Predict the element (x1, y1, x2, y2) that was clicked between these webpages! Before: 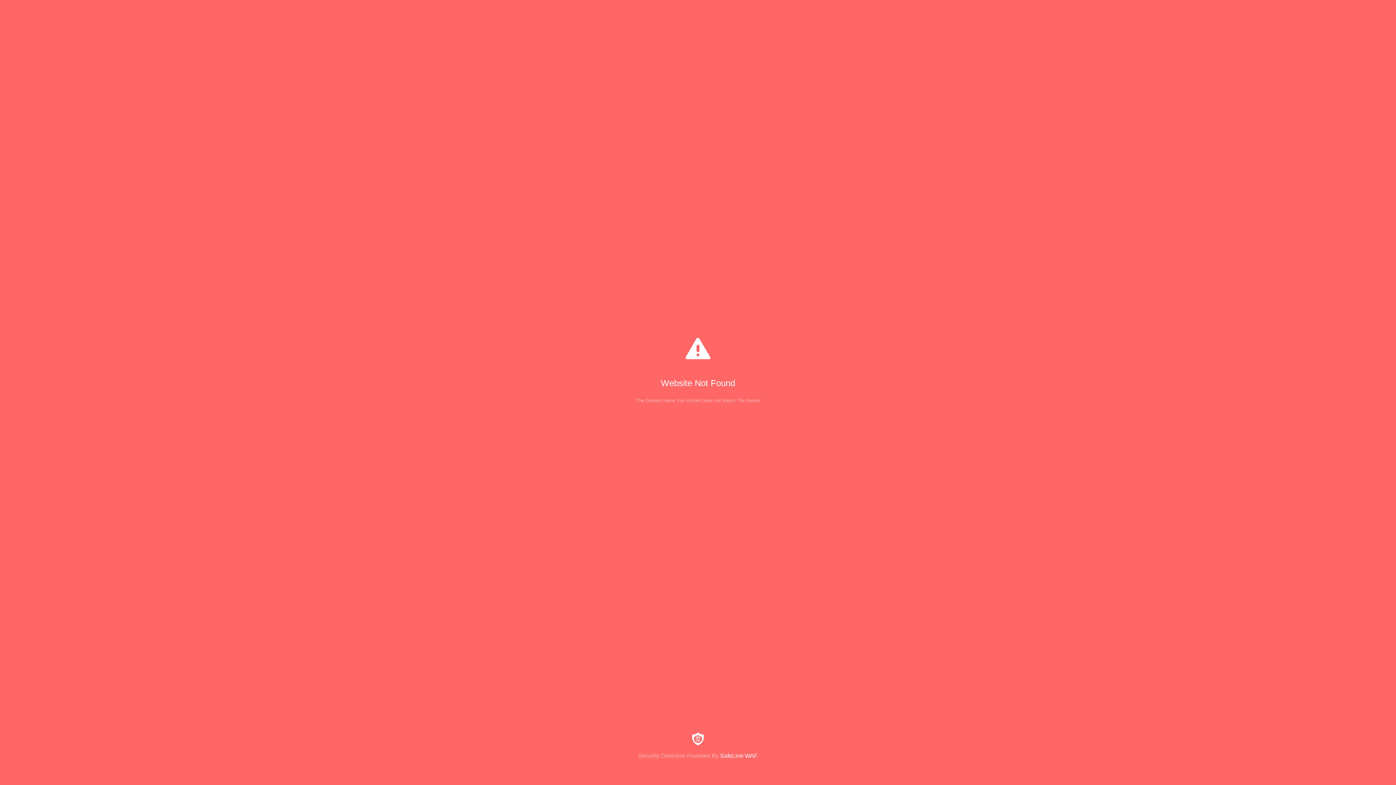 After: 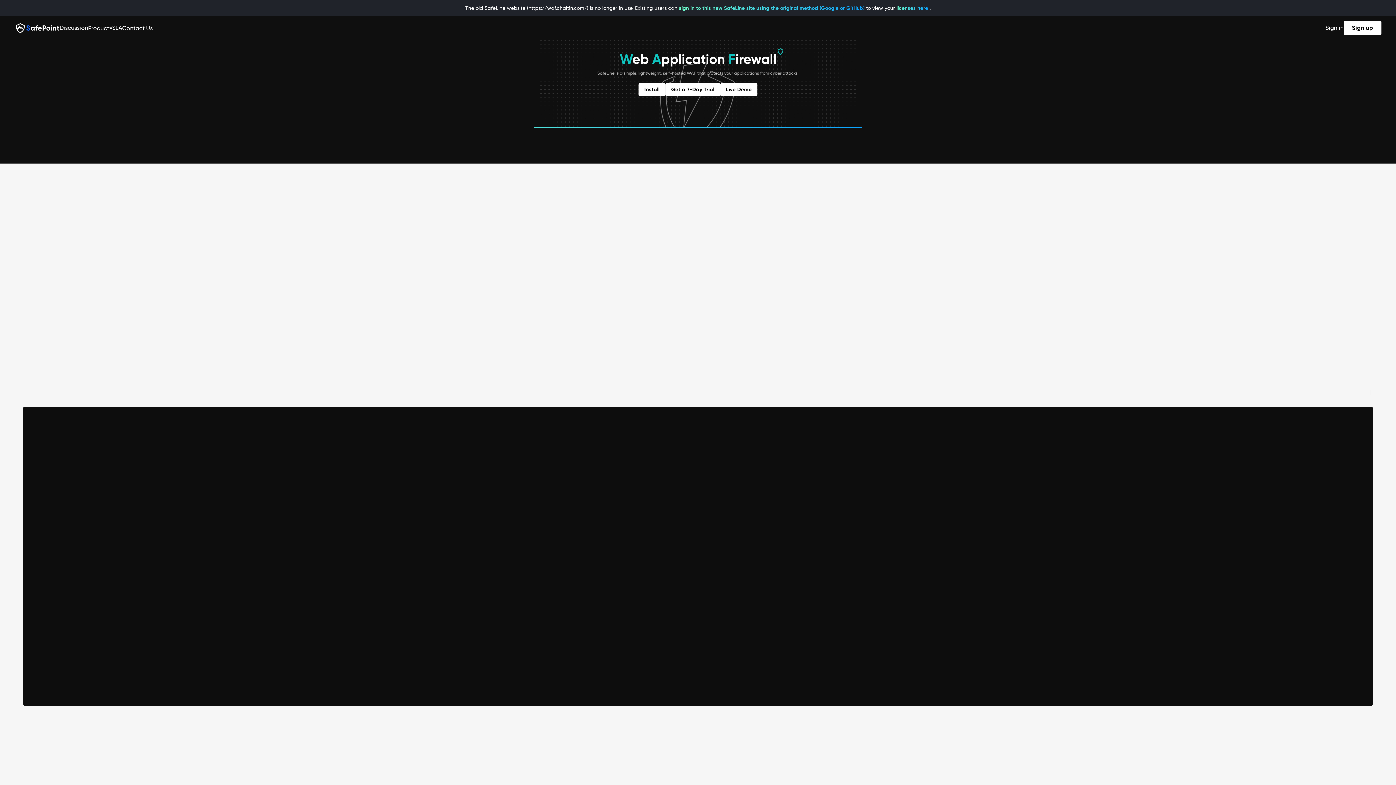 Action: label: Security Detection Powered By SafeLine WAF bbox: (0, 733, 1396, 759)